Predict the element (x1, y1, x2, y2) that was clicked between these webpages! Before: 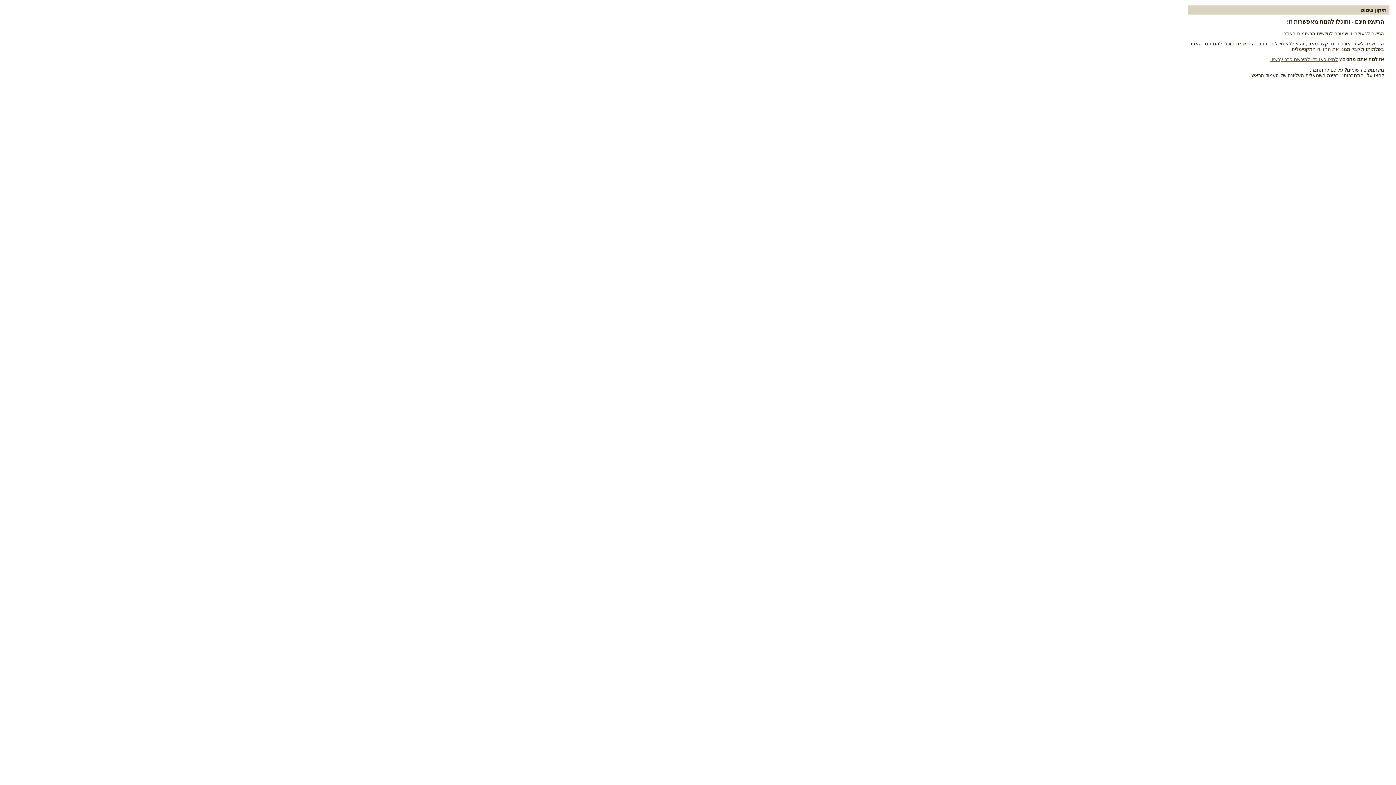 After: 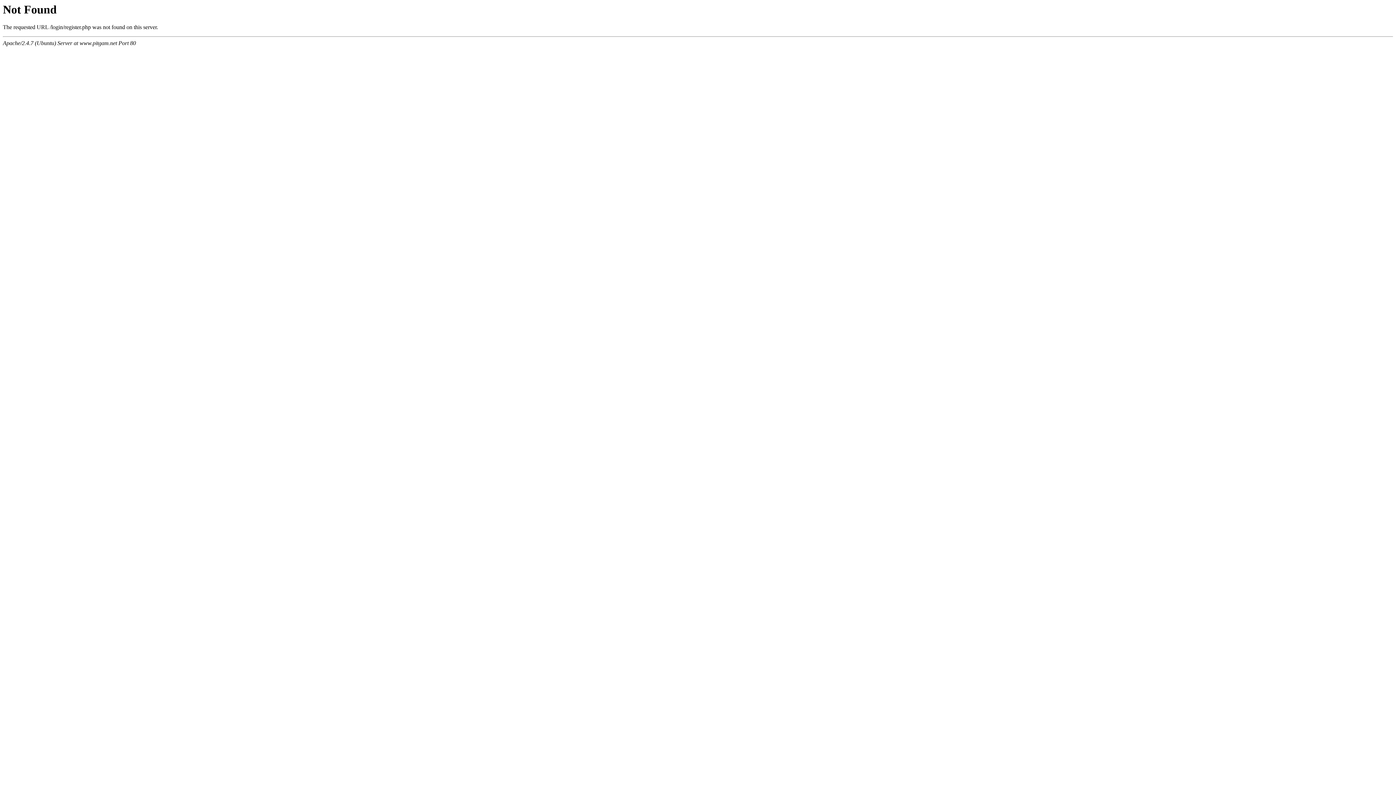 Action: bbox: (1270, 56, 1338, 62) label: לחצו כאן כדי להירשם כבר עכשיו.